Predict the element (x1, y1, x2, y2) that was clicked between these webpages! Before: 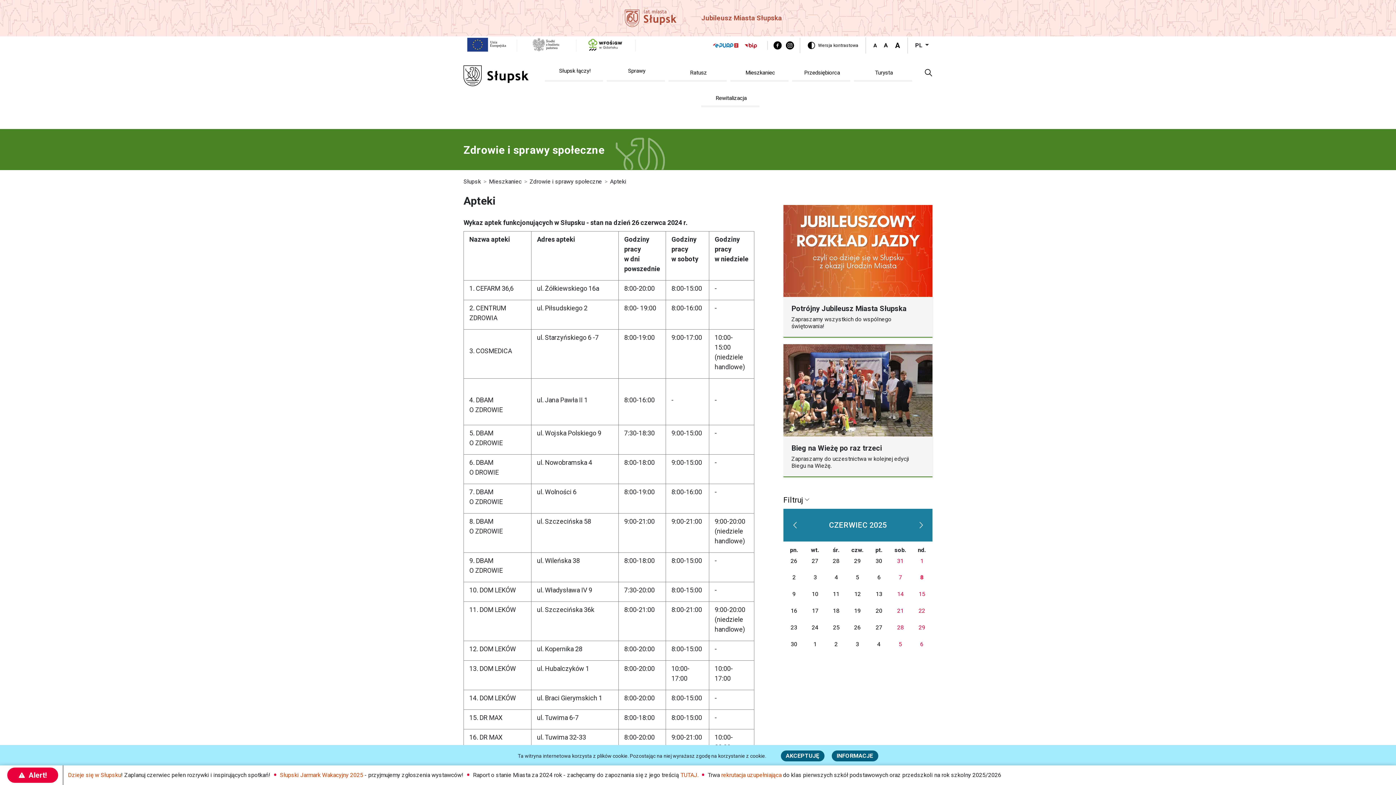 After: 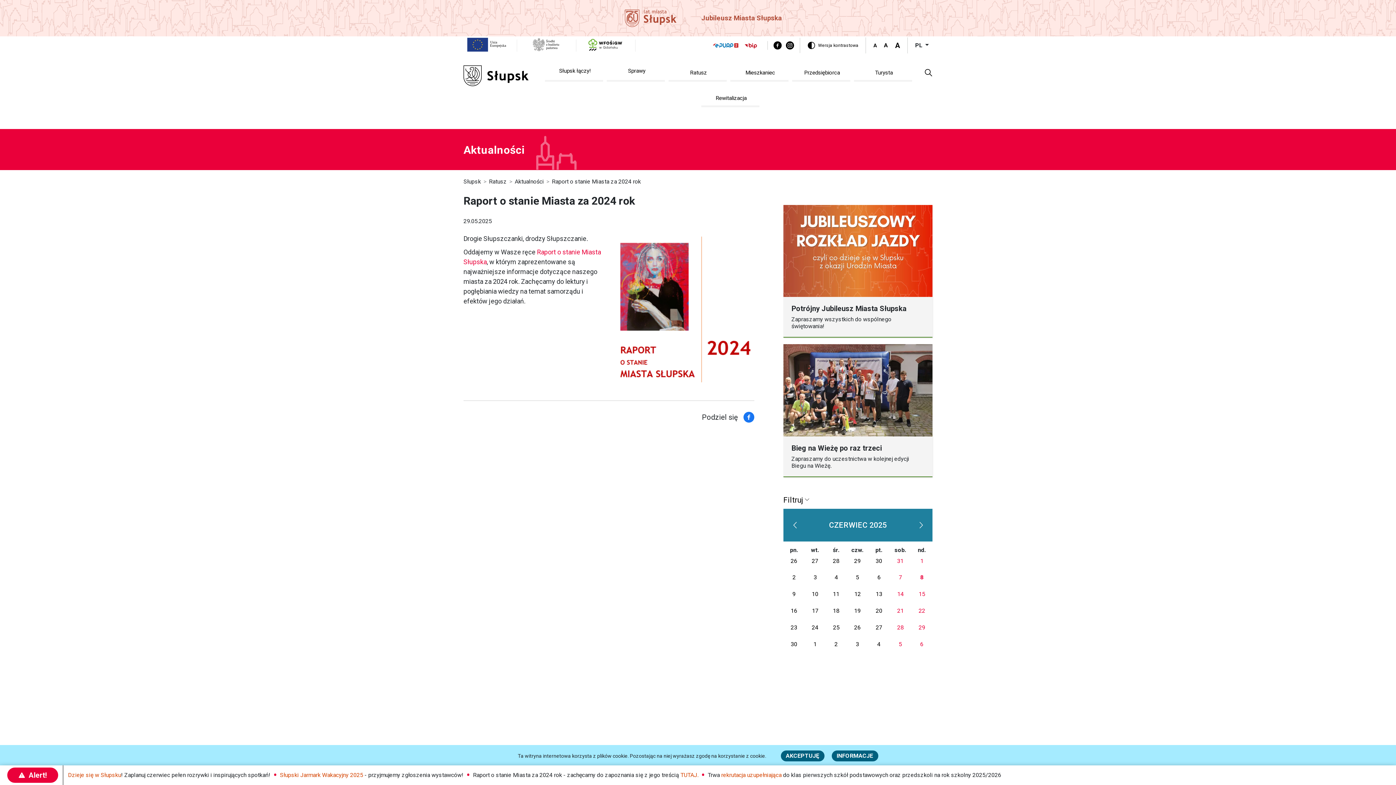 Action: label: TUTAJ. bbox: (680, 772, 698, 778)